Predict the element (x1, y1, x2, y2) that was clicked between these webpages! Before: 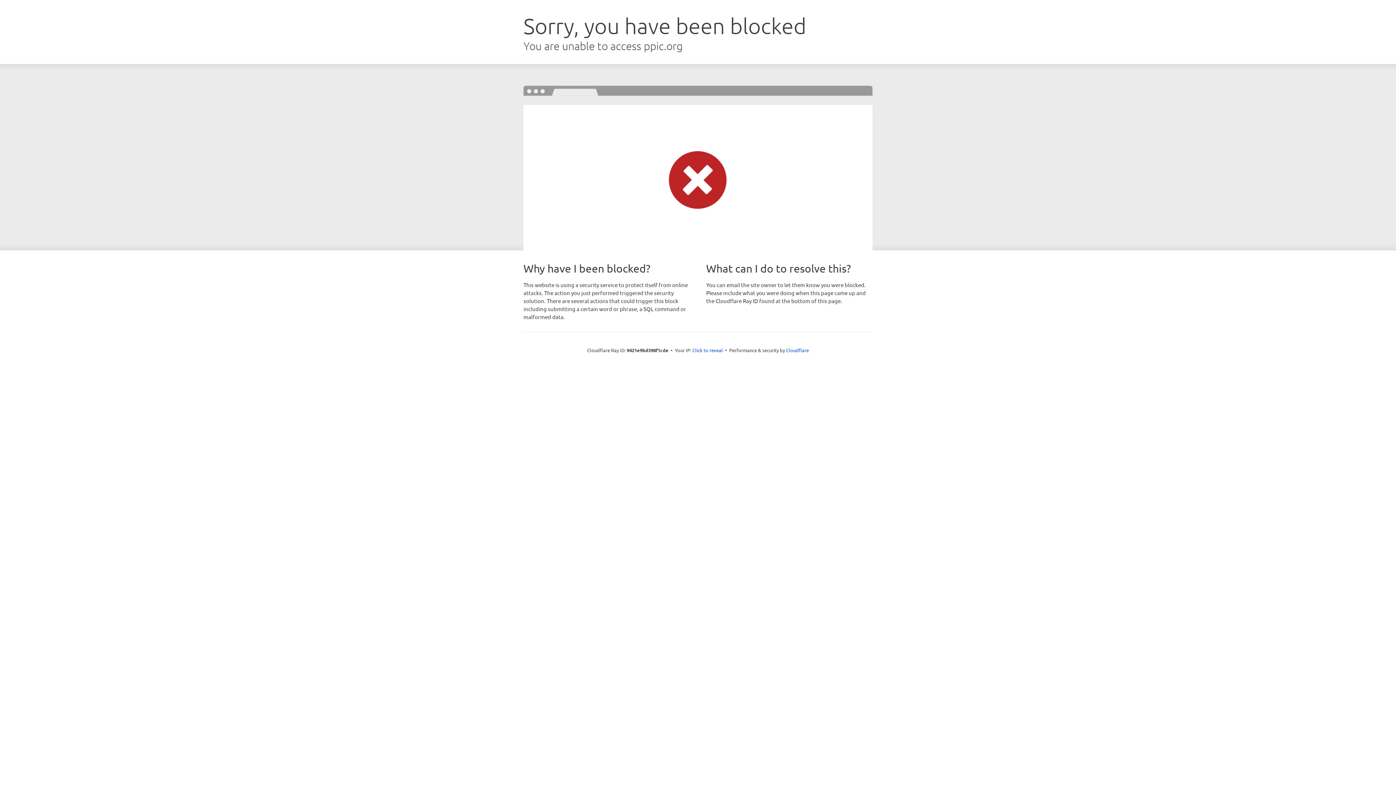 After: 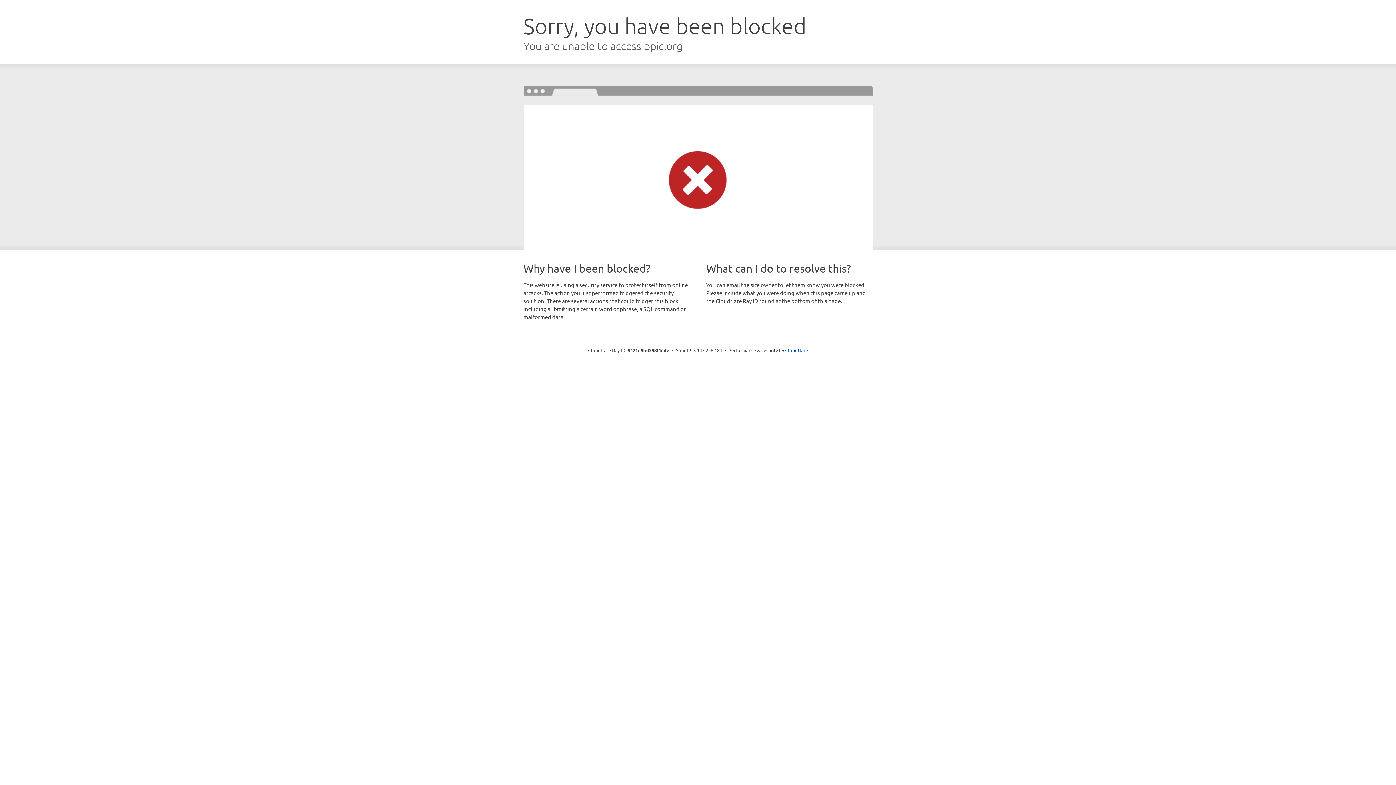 Action: bbox: (692, 346, 723, 353) label: Click to reveal